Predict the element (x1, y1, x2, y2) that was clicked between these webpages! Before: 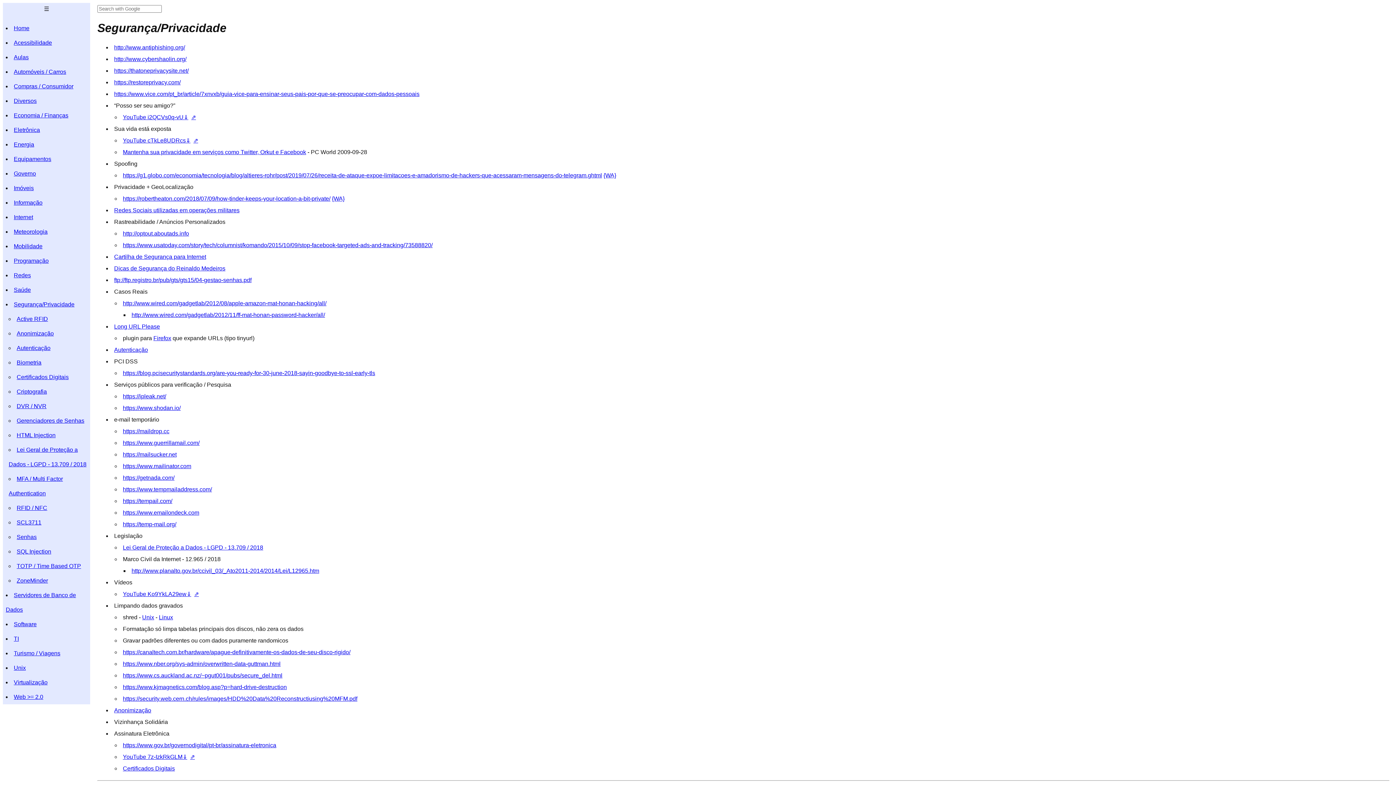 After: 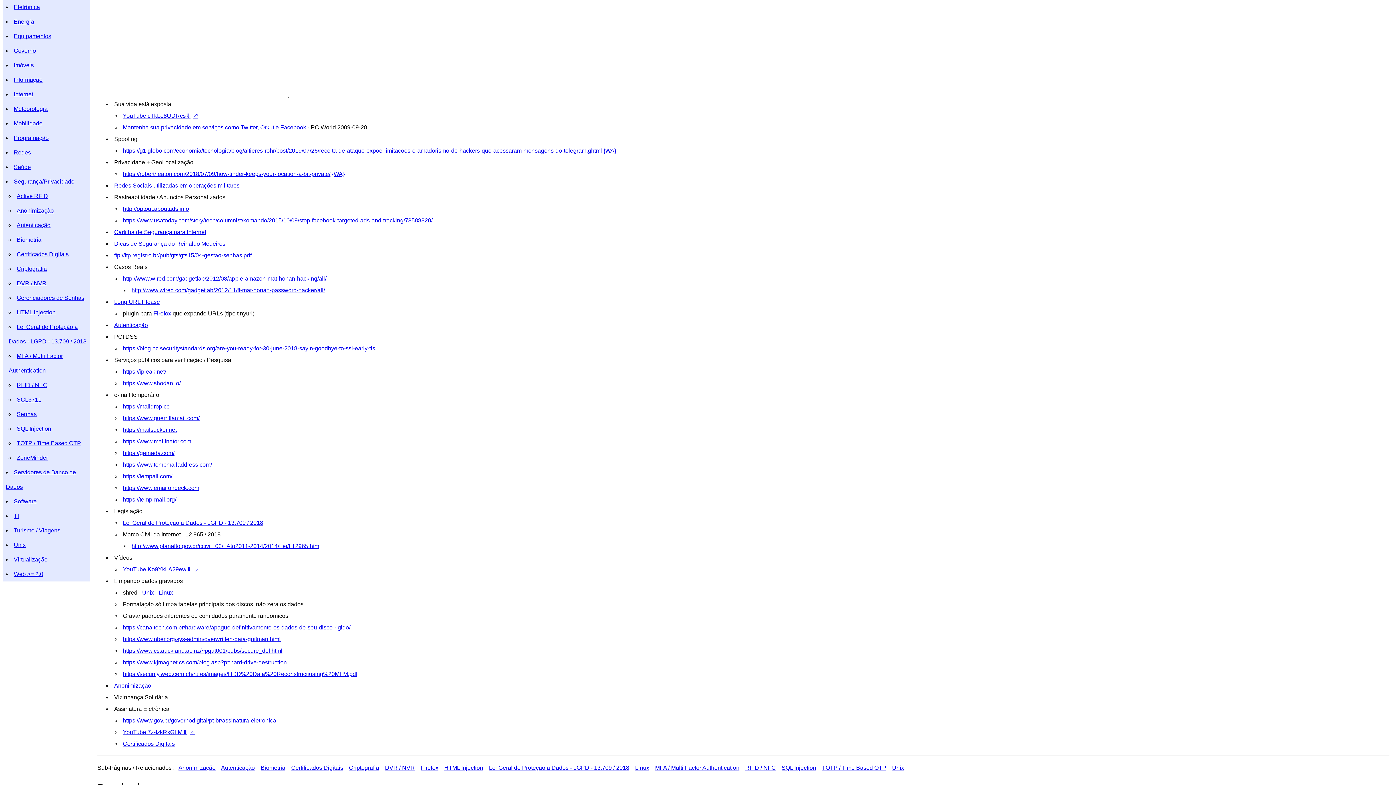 Action: label: YouTube i2QCVs0q-vU⇓ bbox: (122, 114, 188, 120)